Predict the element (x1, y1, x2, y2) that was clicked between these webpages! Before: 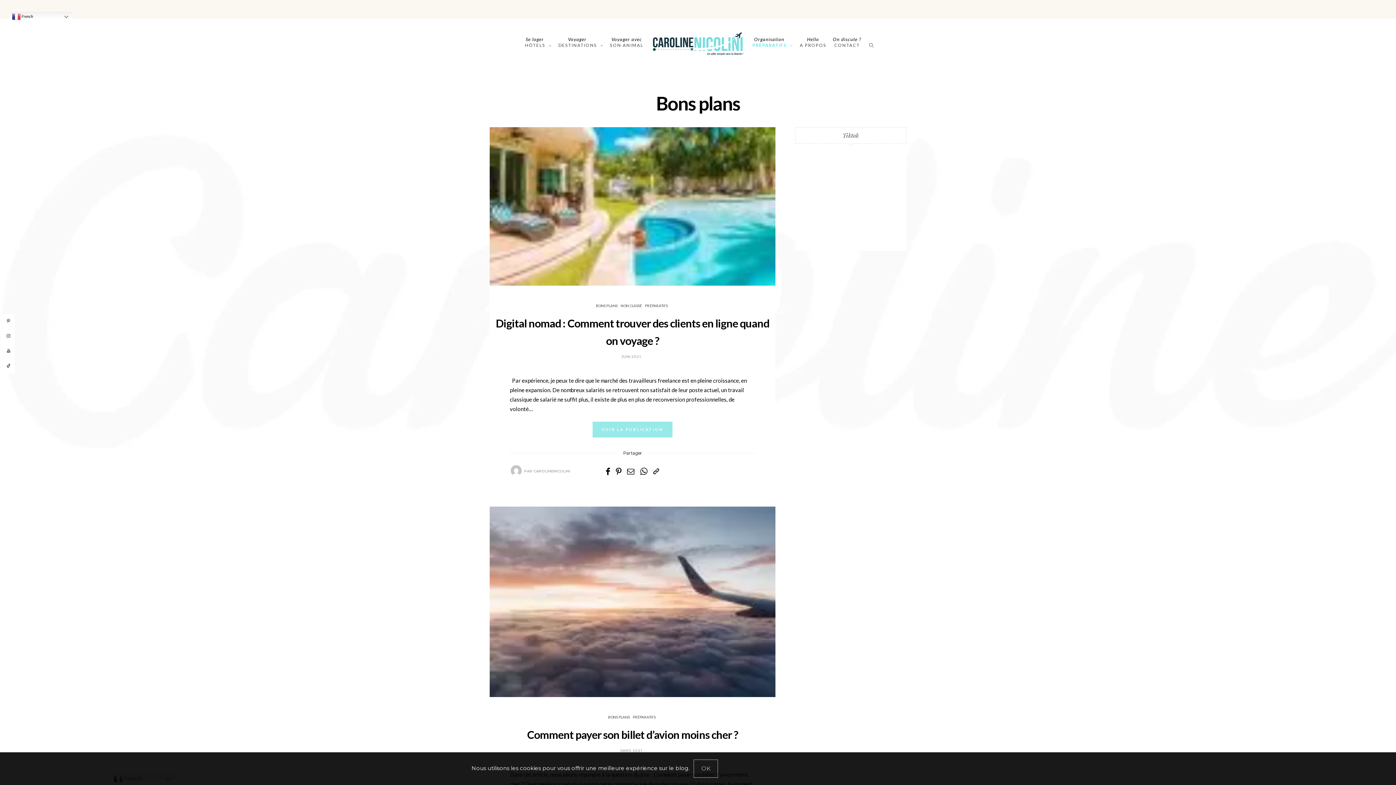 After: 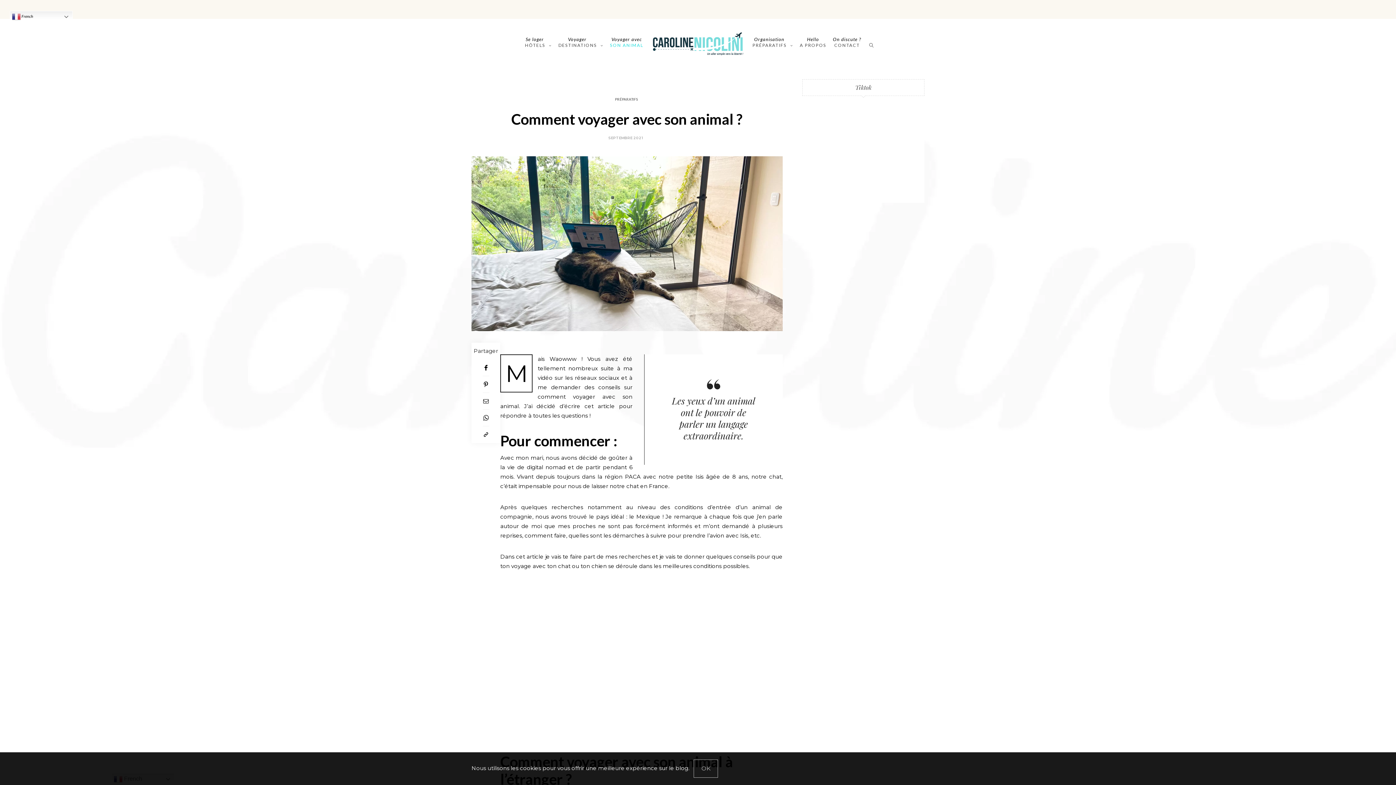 Action: label: Voyager avec
SON ANIMAL bbox: (606, 18, 646, 67)